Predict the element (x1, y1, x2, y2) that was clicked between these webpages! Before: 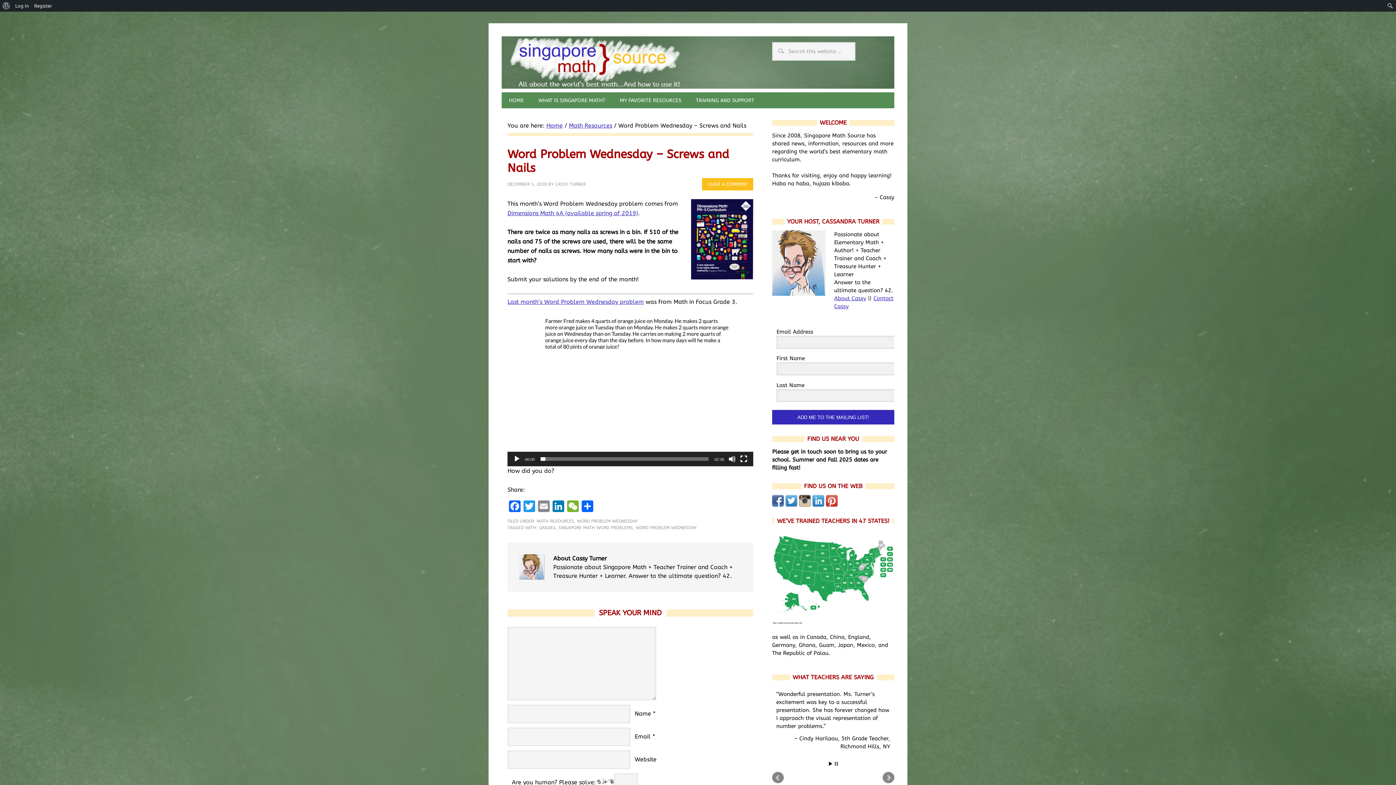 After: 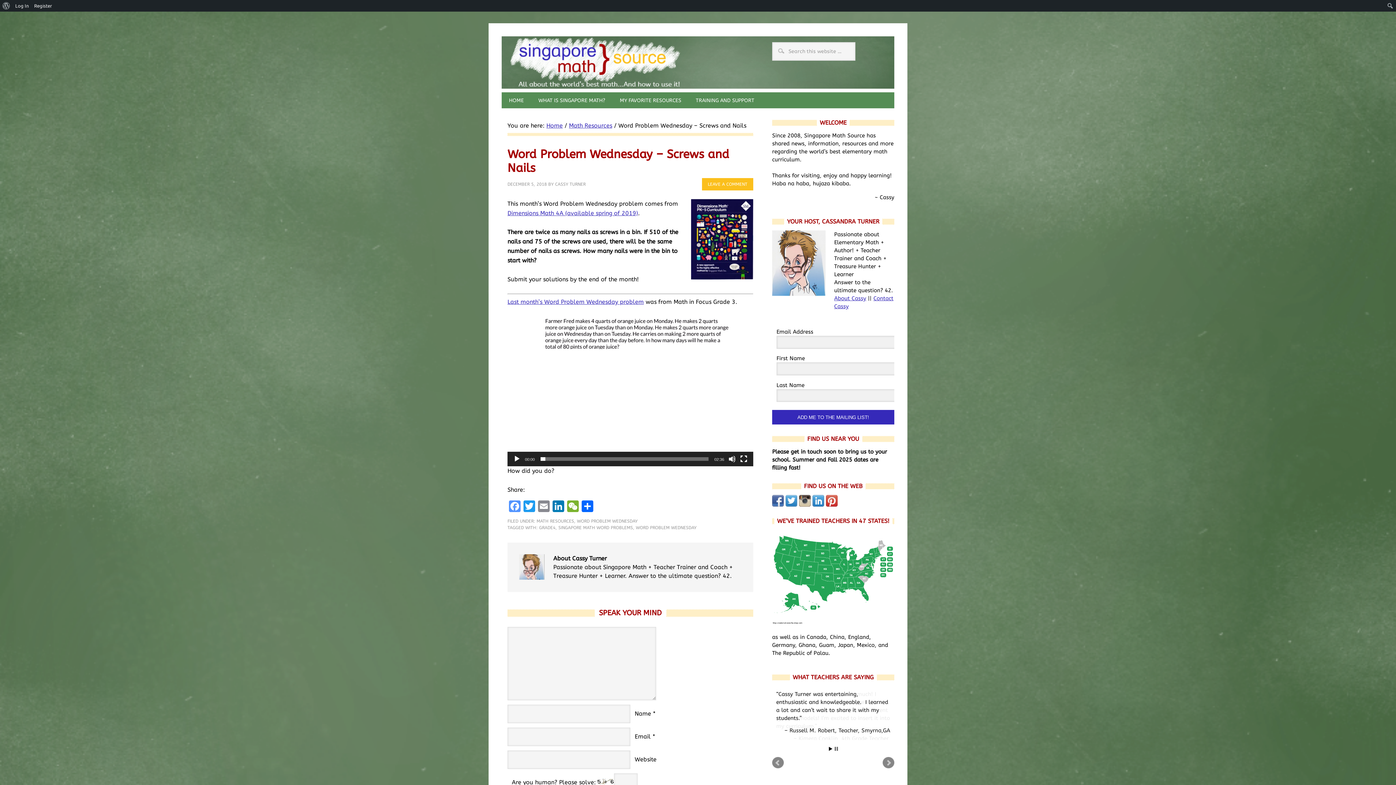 Action: bbox: (507, 500, 522, 512) label: Facebook